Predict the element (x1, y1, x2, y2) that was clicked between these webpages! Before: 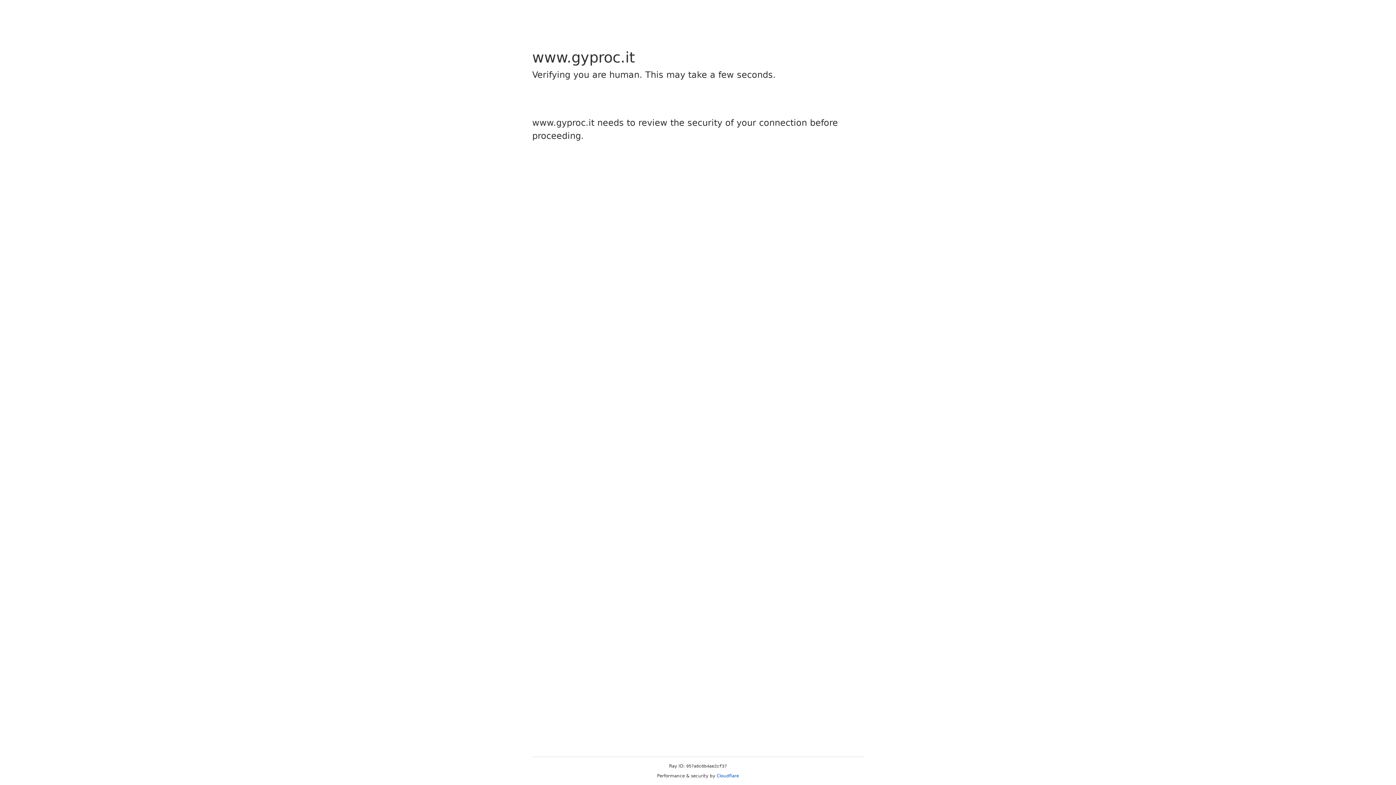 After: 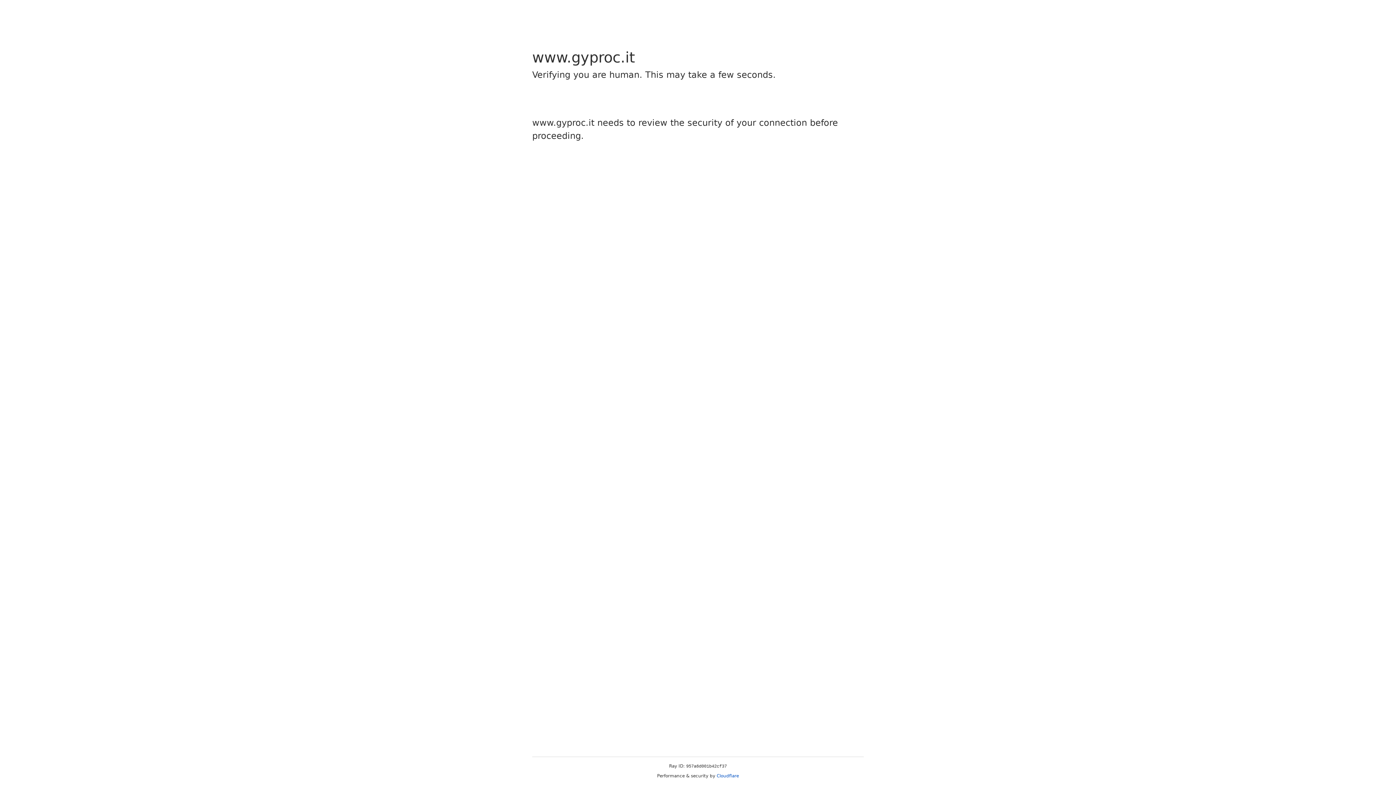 Action: label: Cloudflare bbox: (716, 773, 739, 778)